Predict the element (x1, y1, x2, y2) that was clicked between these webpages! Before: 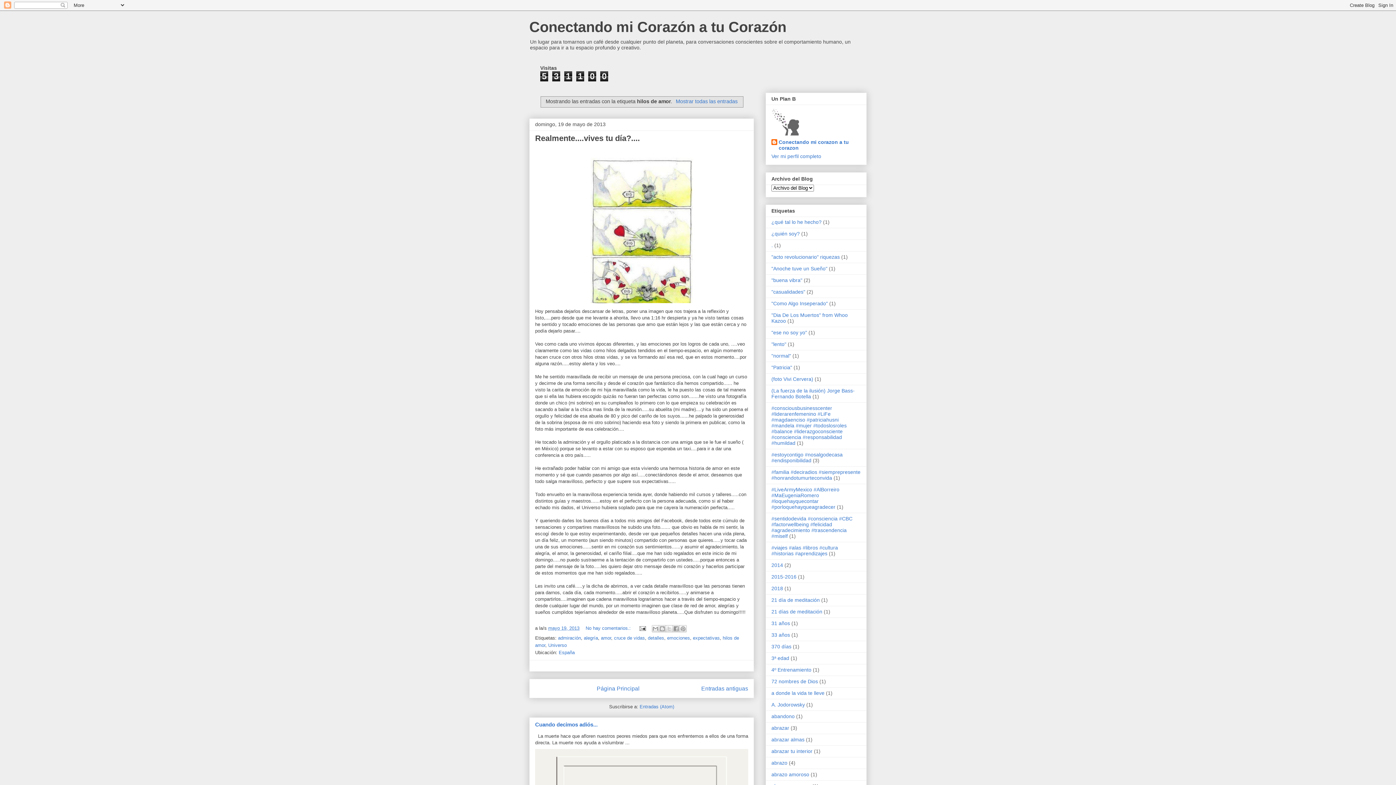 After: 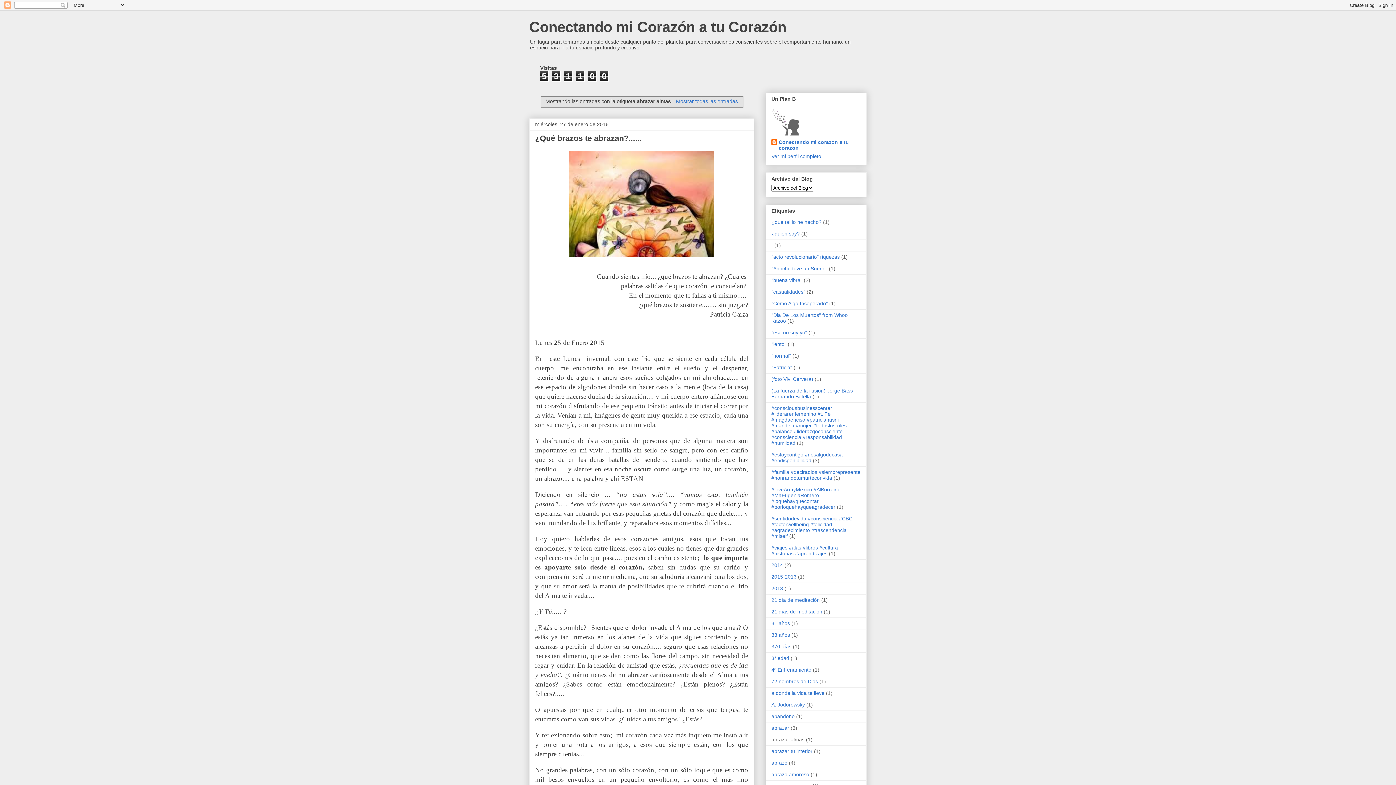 Action: label: abrazar almas bbox: (771, 737, 804, 742)